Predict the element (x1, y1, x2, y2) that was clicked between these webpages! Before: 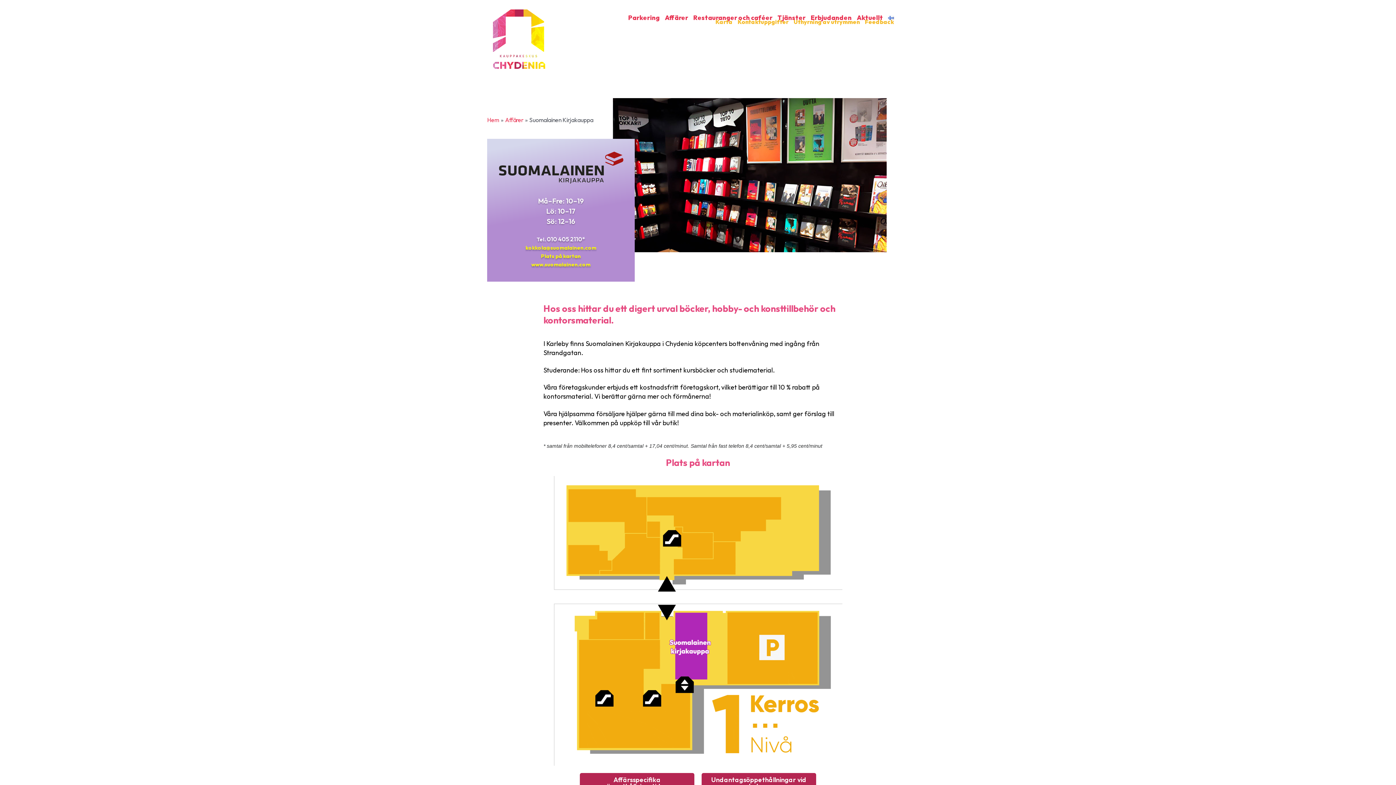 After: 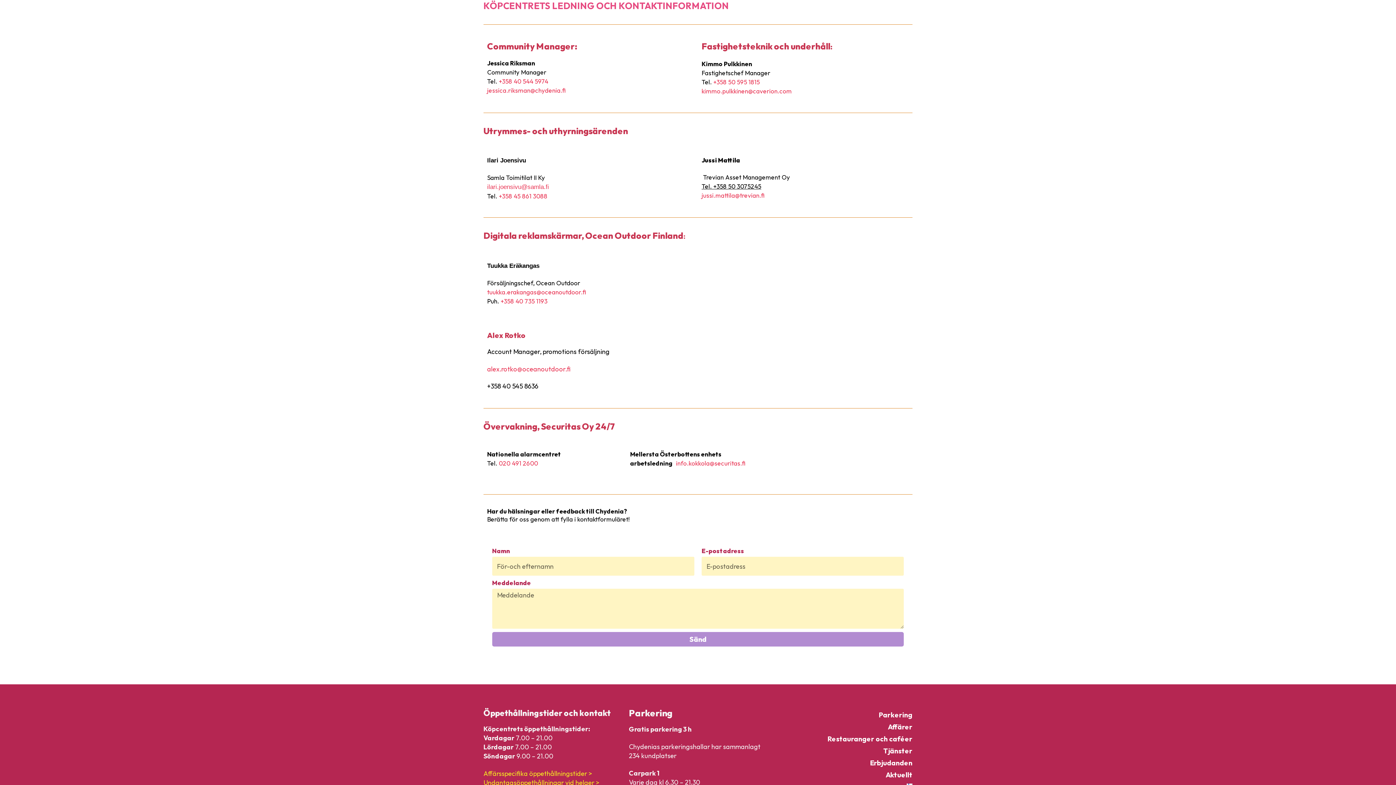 Action: label: Kontaktuppgifter bbox: (735, 18, 791, 25)